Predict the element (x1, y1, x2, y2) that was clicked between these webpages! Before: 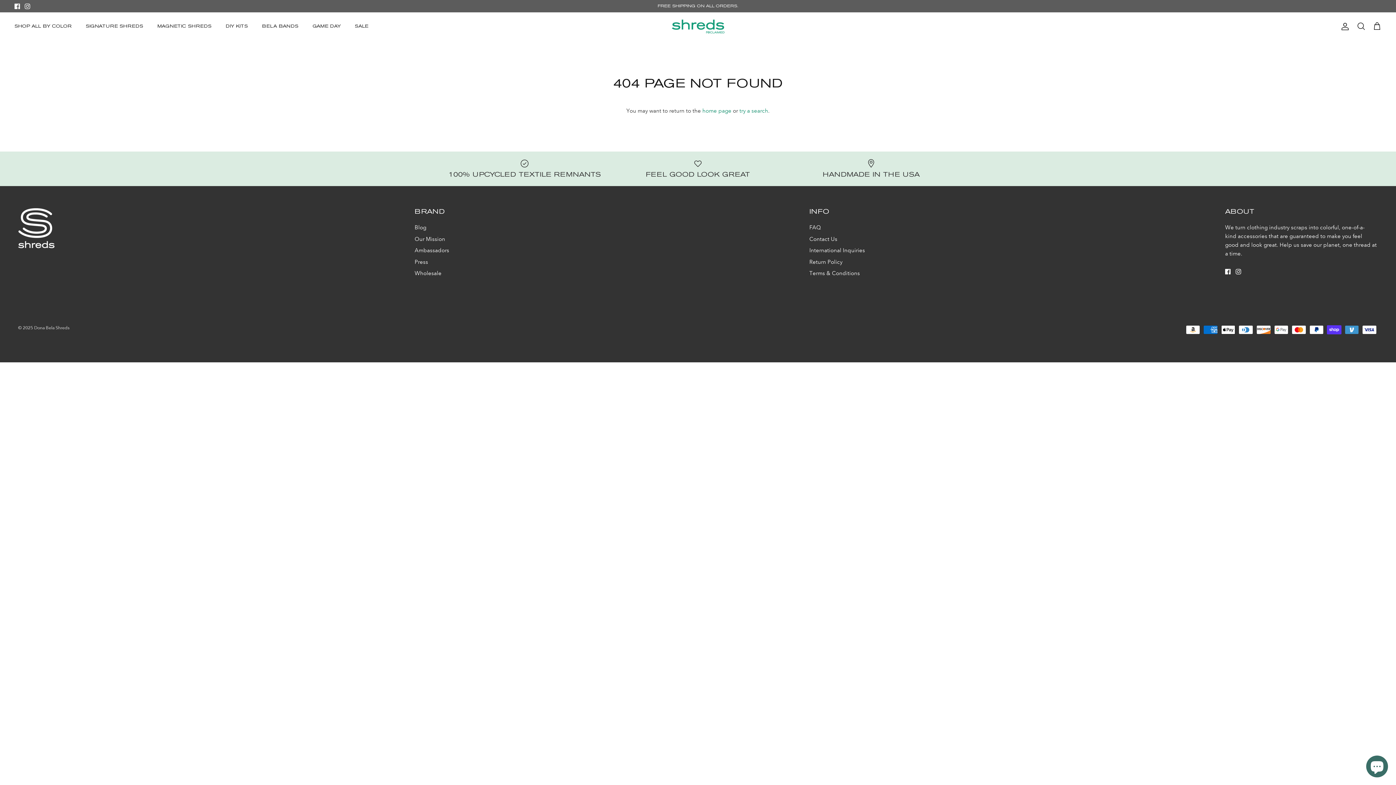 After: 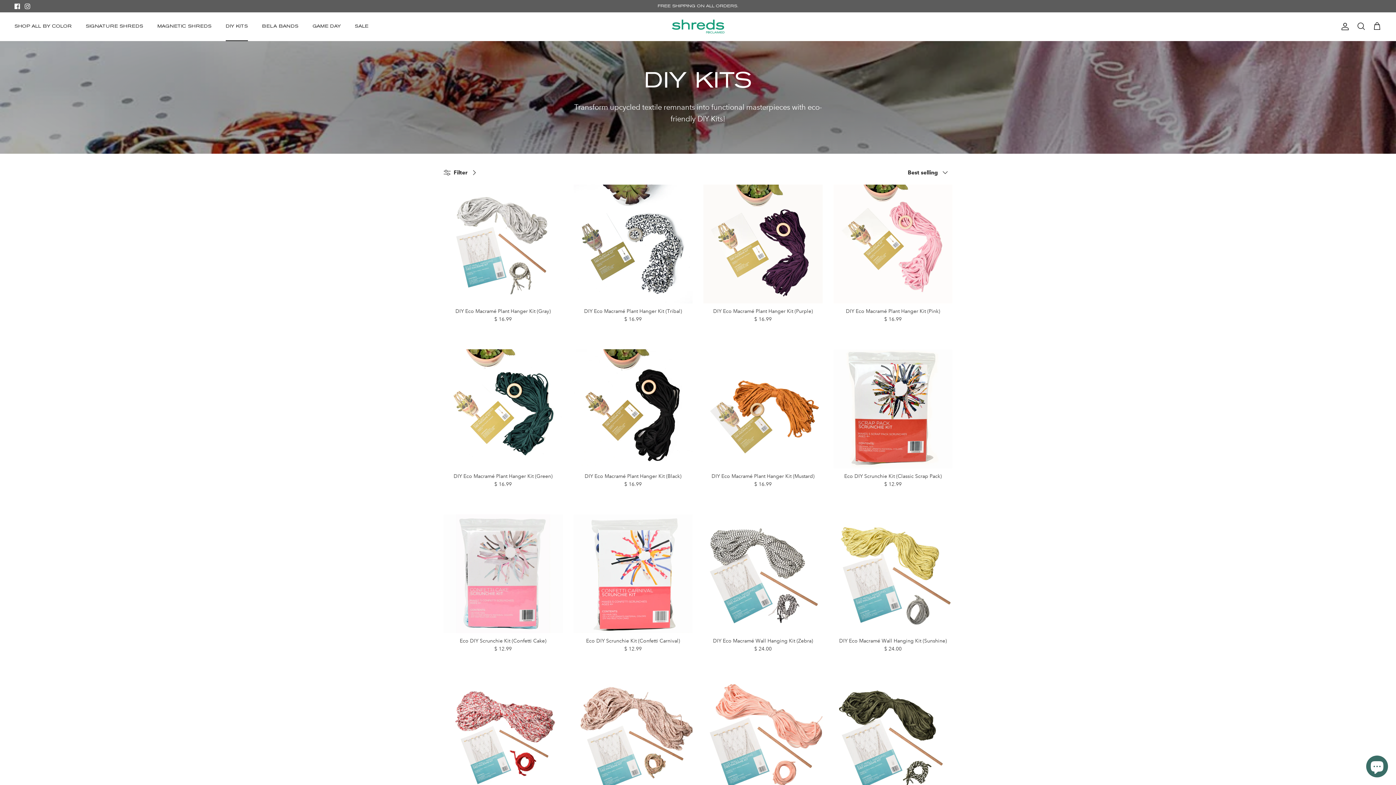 Action: label: DIY KITS bbox: (219, 15, 254, 37)